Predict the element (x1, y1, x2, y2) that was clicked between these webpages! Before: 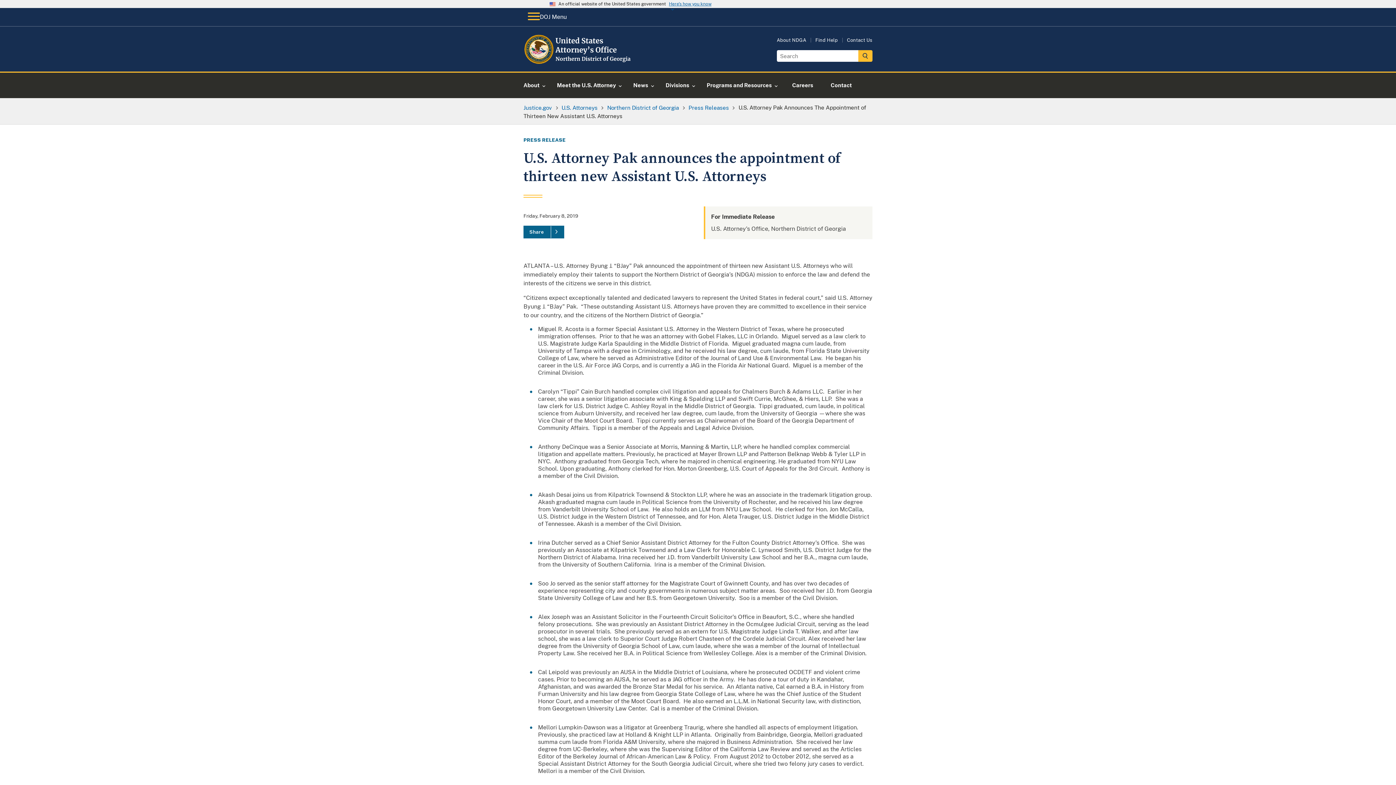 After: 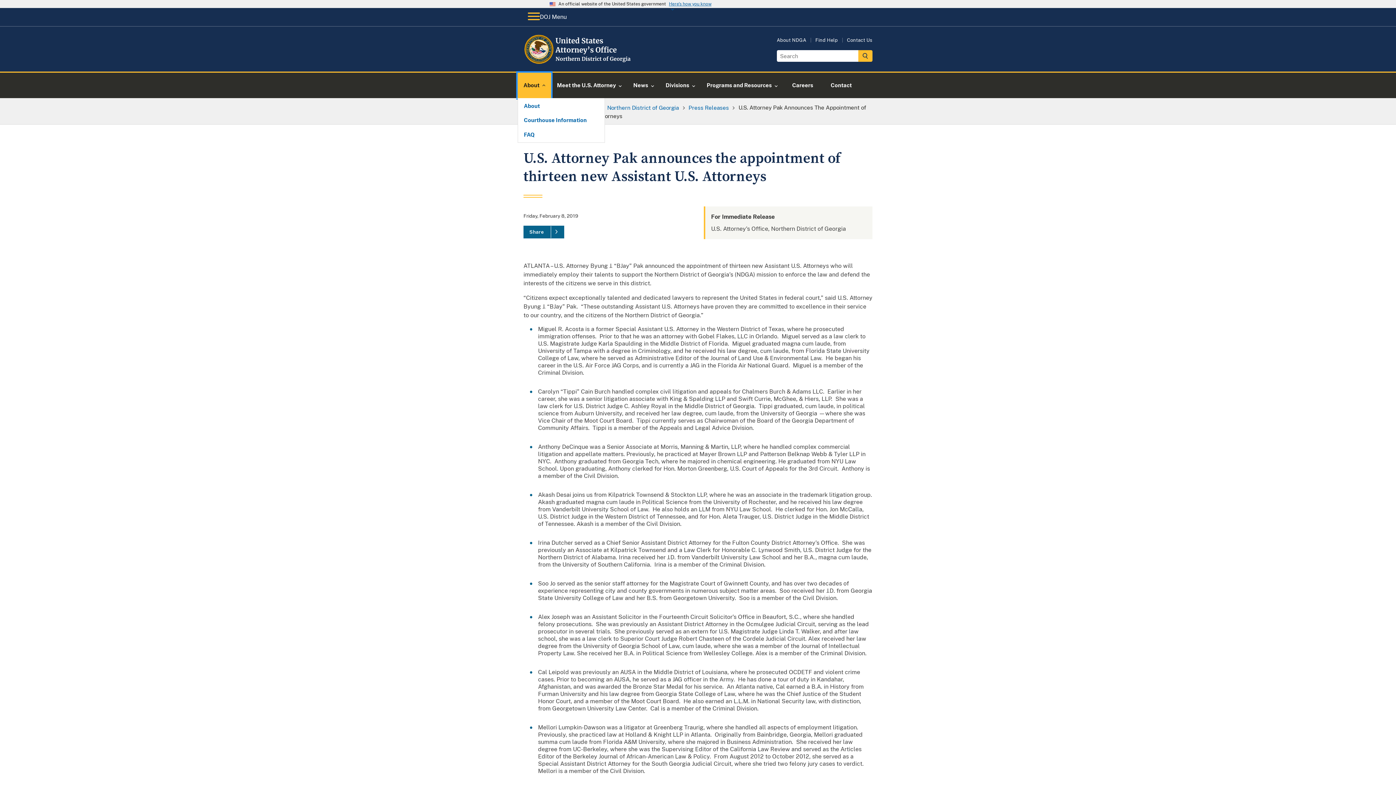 Action: label: About bbox: (517, 72, 551, 98)